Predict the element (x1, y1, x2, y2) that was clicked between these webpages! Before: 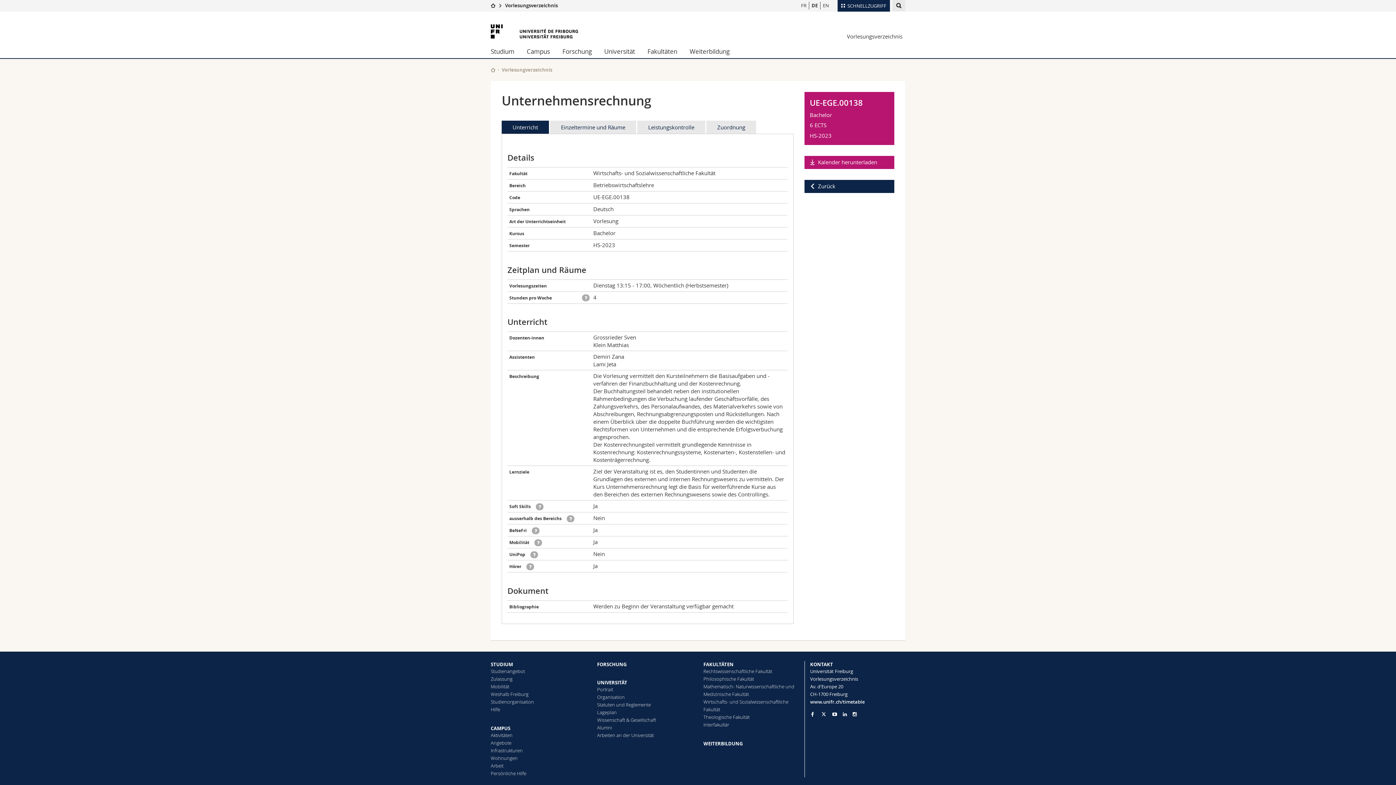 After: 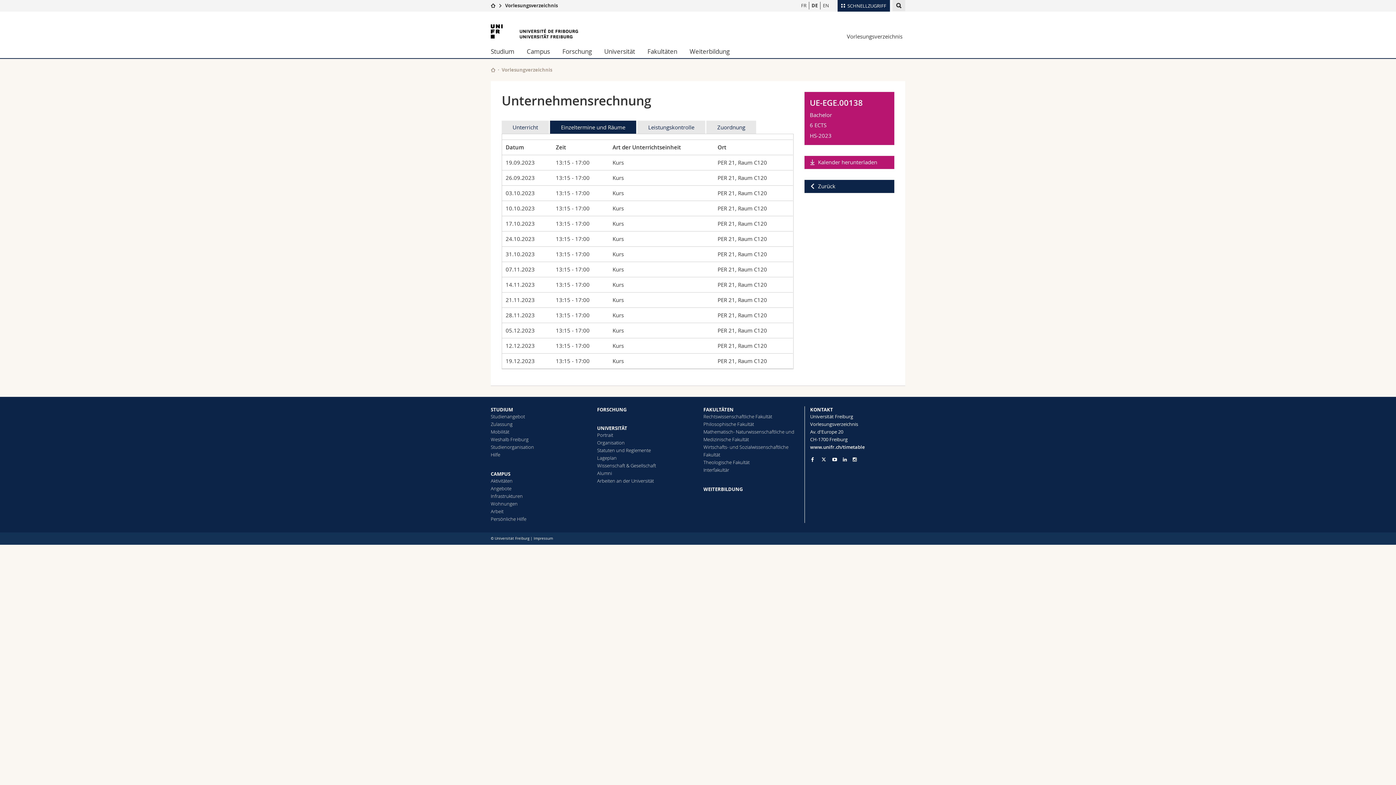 Action: bbox: (550, 120, 636, 133) label: Einzeltermine und Räume